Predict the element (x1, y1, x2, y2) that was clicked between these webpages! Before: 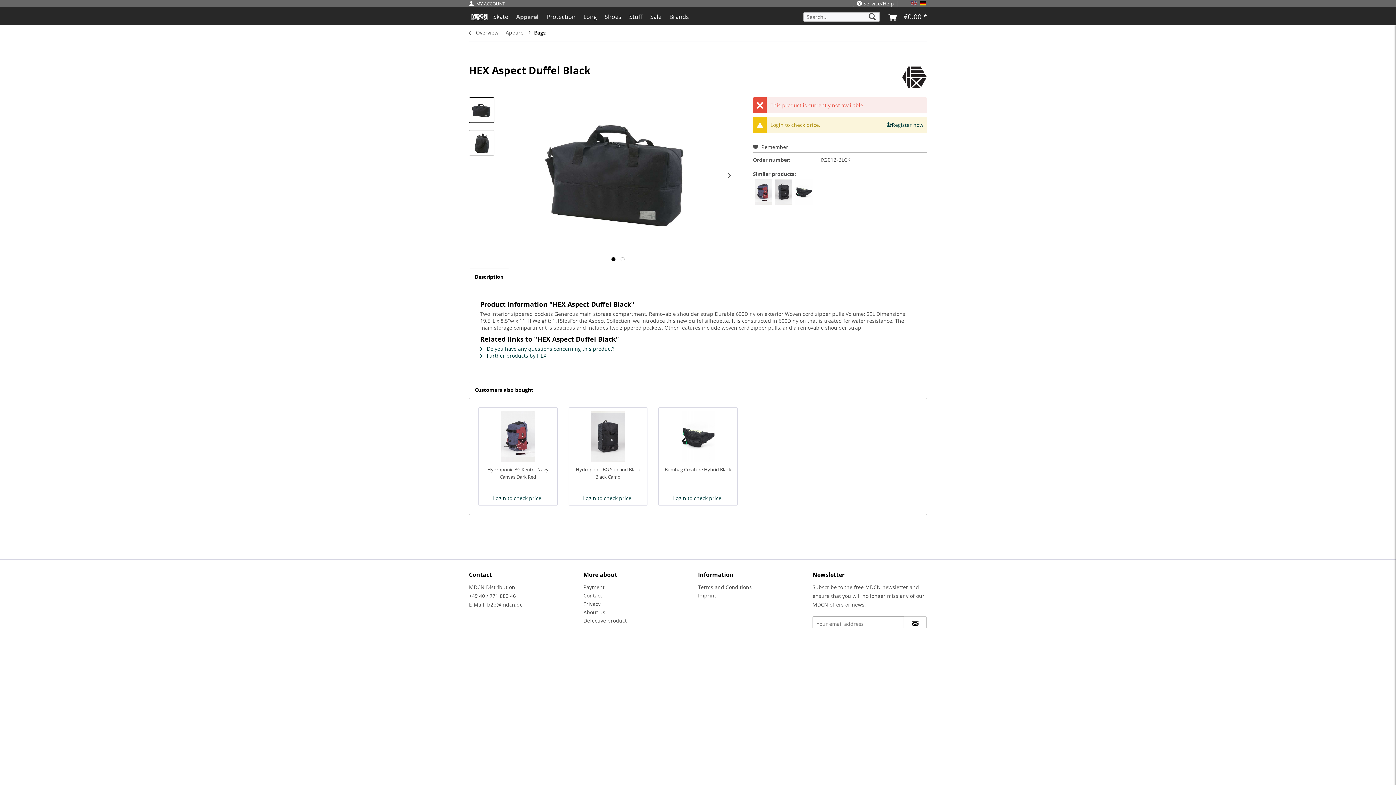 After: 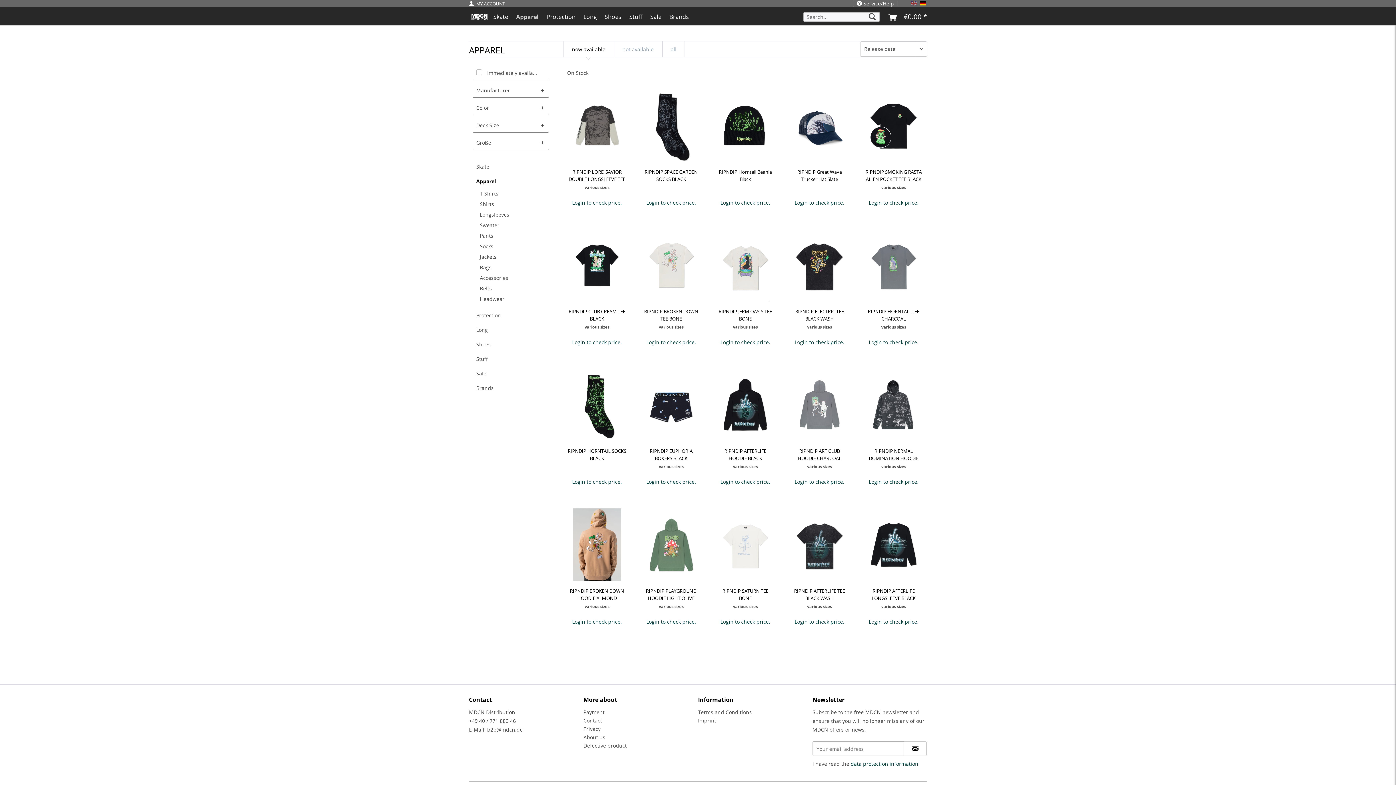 Action: bbox: (512, 9, 542, 23) label: Apparel